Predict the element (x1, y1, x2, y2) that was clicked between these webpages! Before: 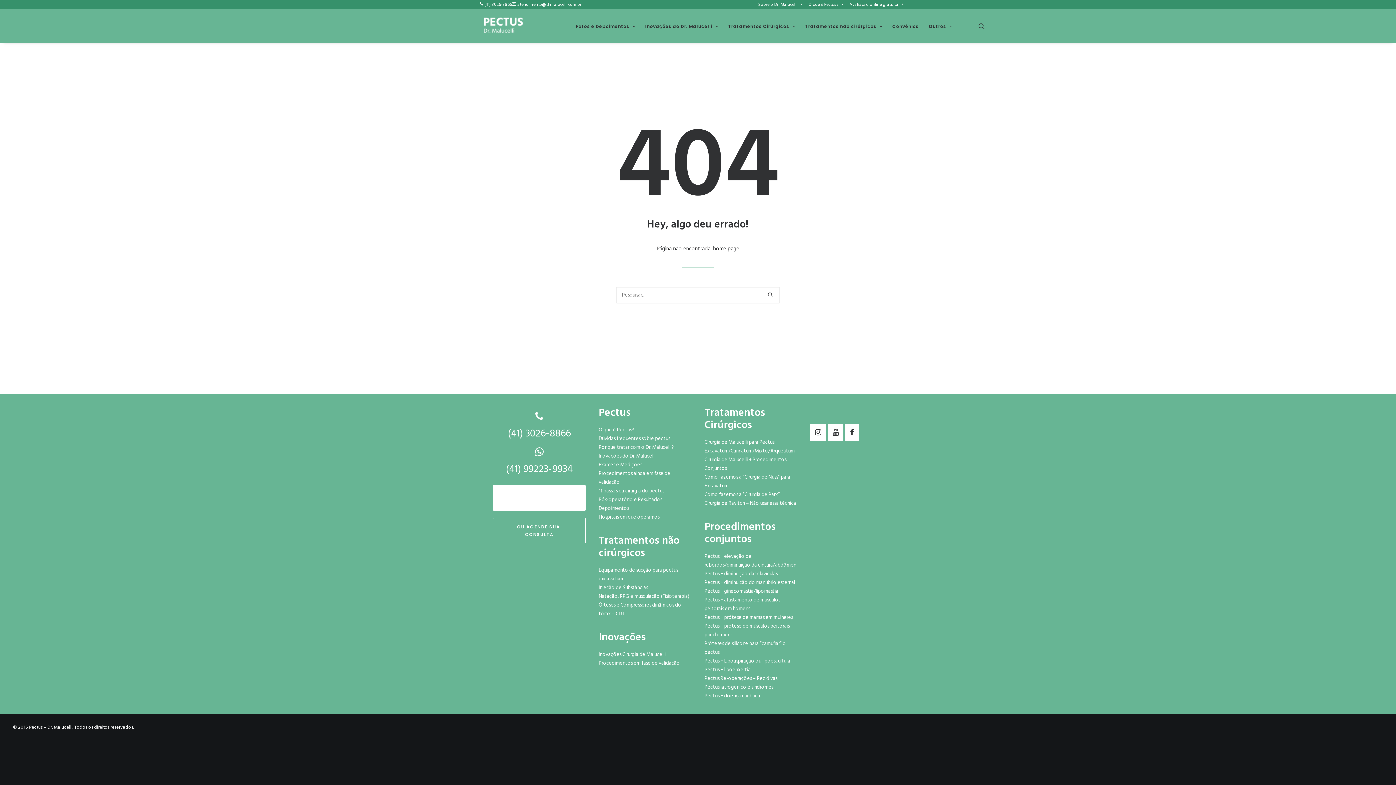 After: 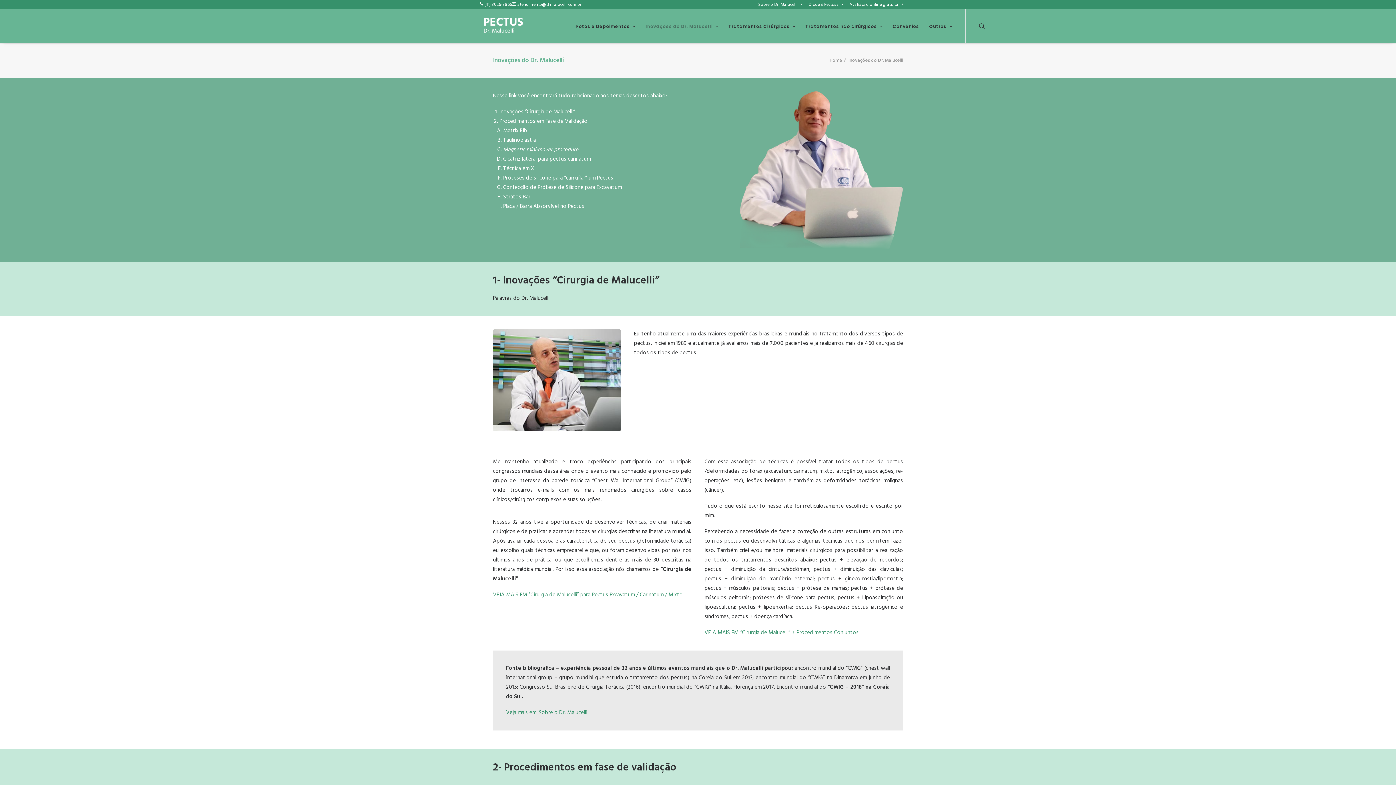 Action: bbox: (598, 452, 655, 460) label: Inovações do Dr. Malucelli